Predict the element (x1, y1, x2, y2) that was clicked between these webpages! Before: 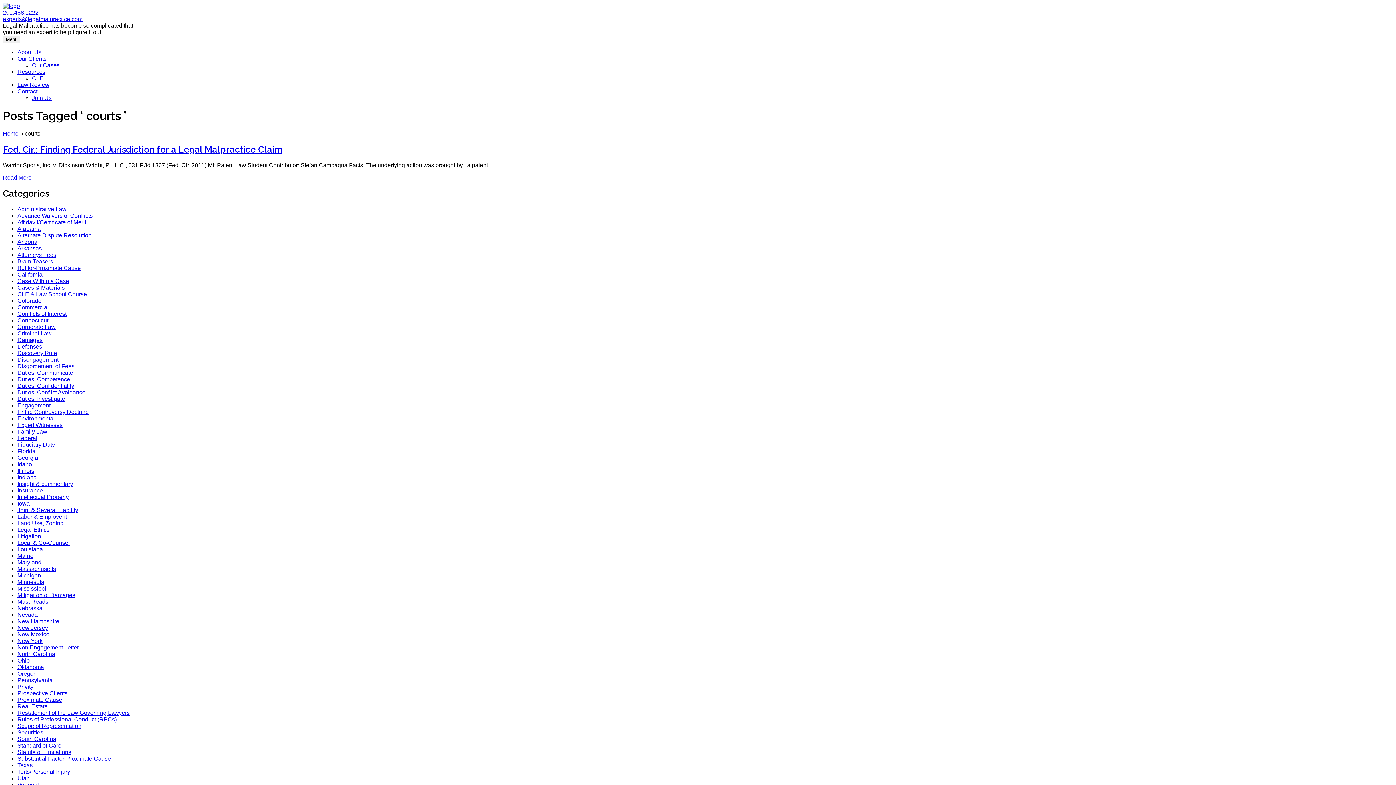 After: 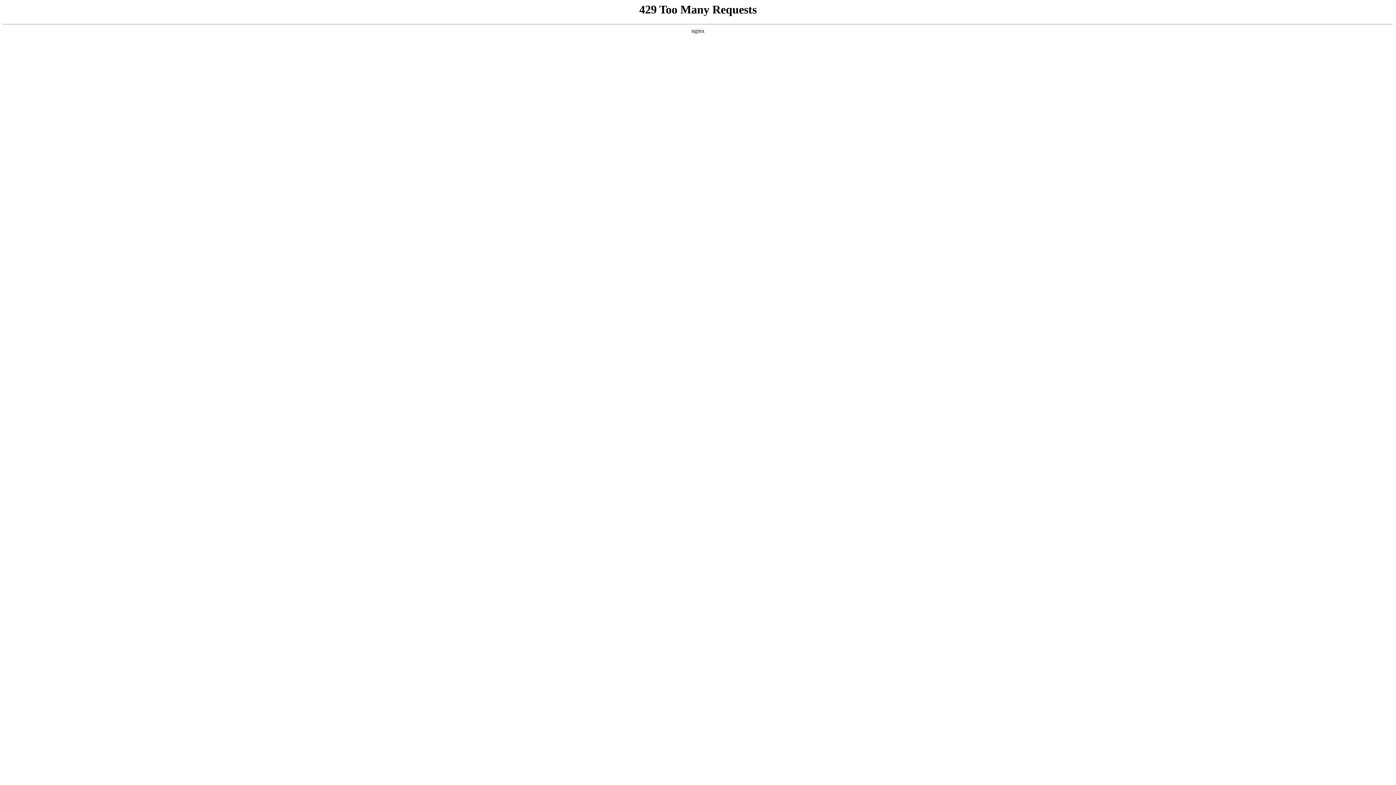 Action: bbox: (17, 395, 65, 402) label: Duties: Investigate